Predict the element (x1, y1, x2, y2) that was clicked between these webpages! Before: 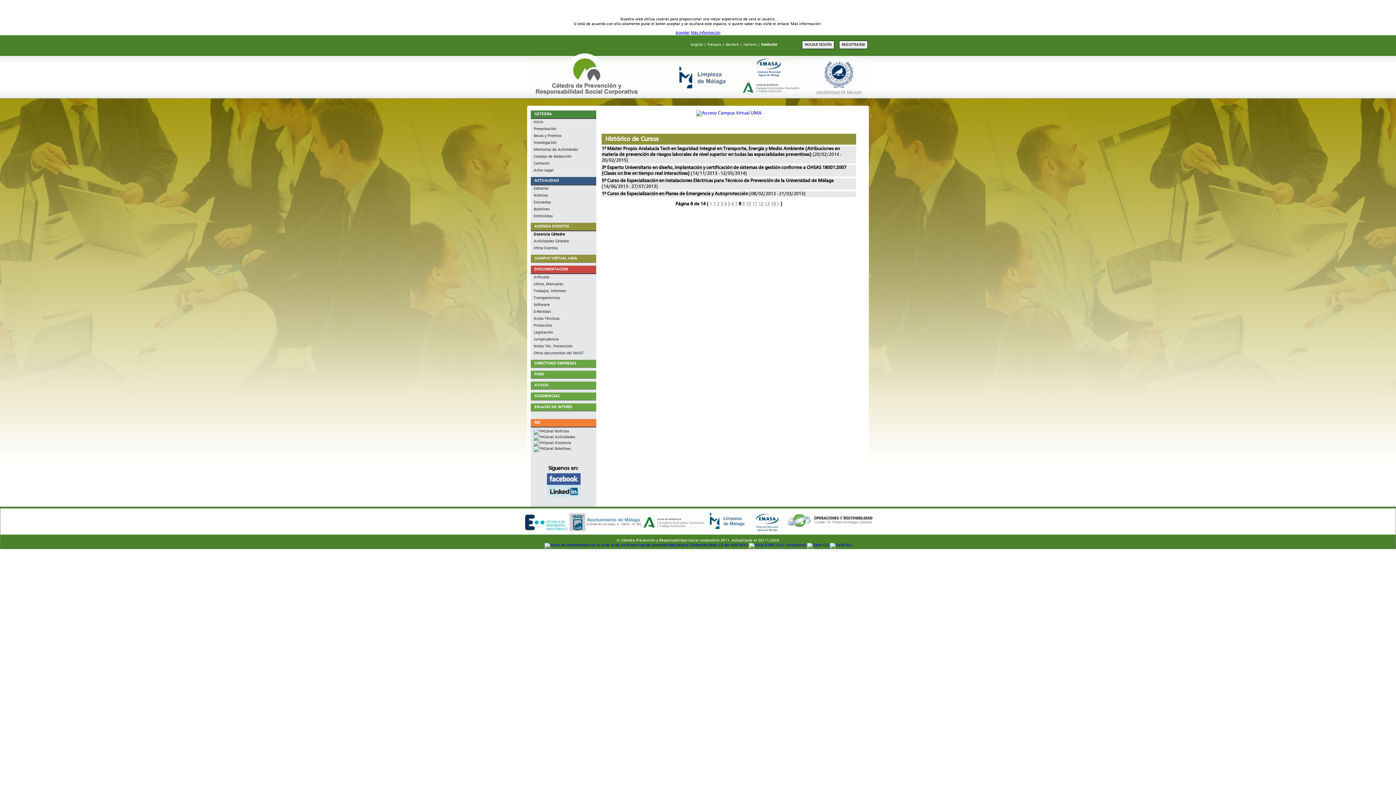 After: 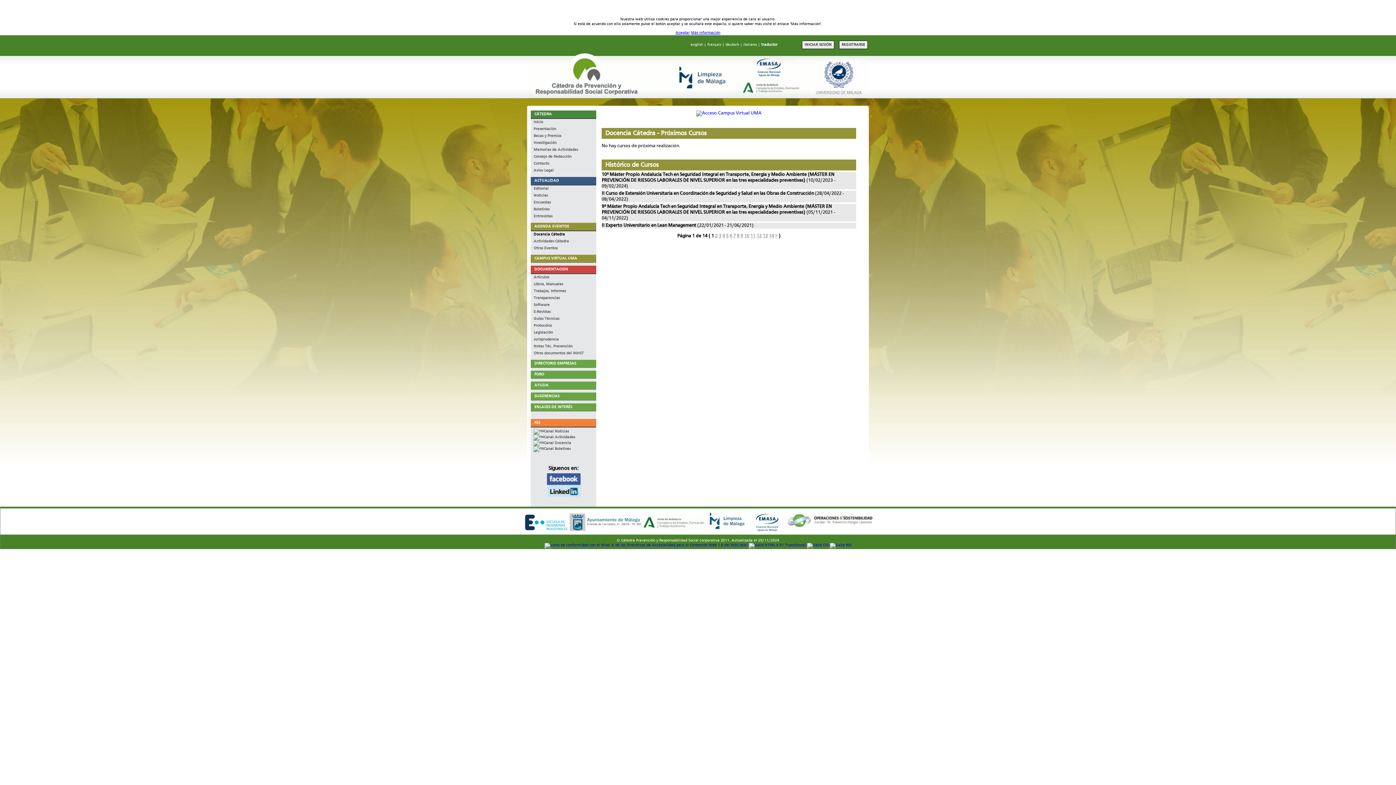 Action: label: 1 bbox: (713, 201, 716, 206)